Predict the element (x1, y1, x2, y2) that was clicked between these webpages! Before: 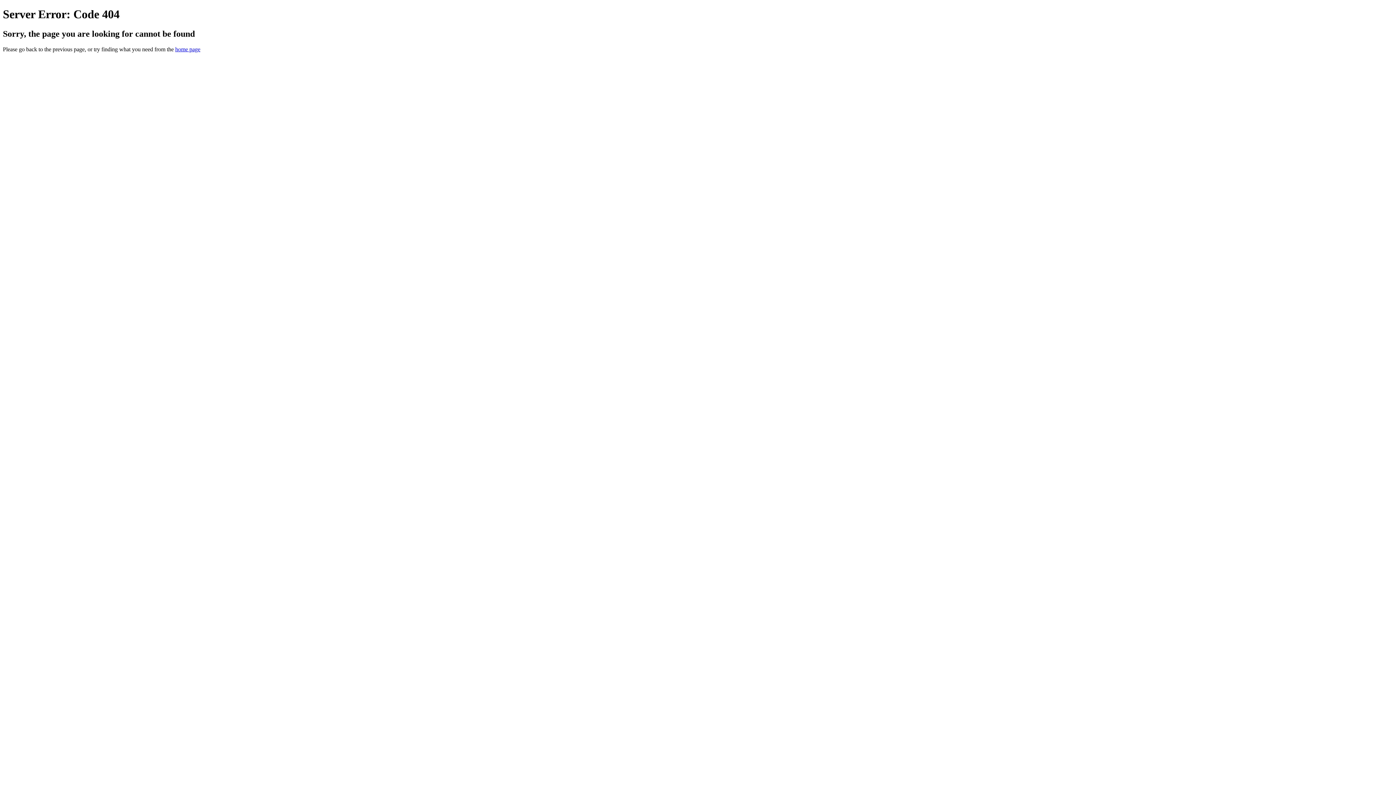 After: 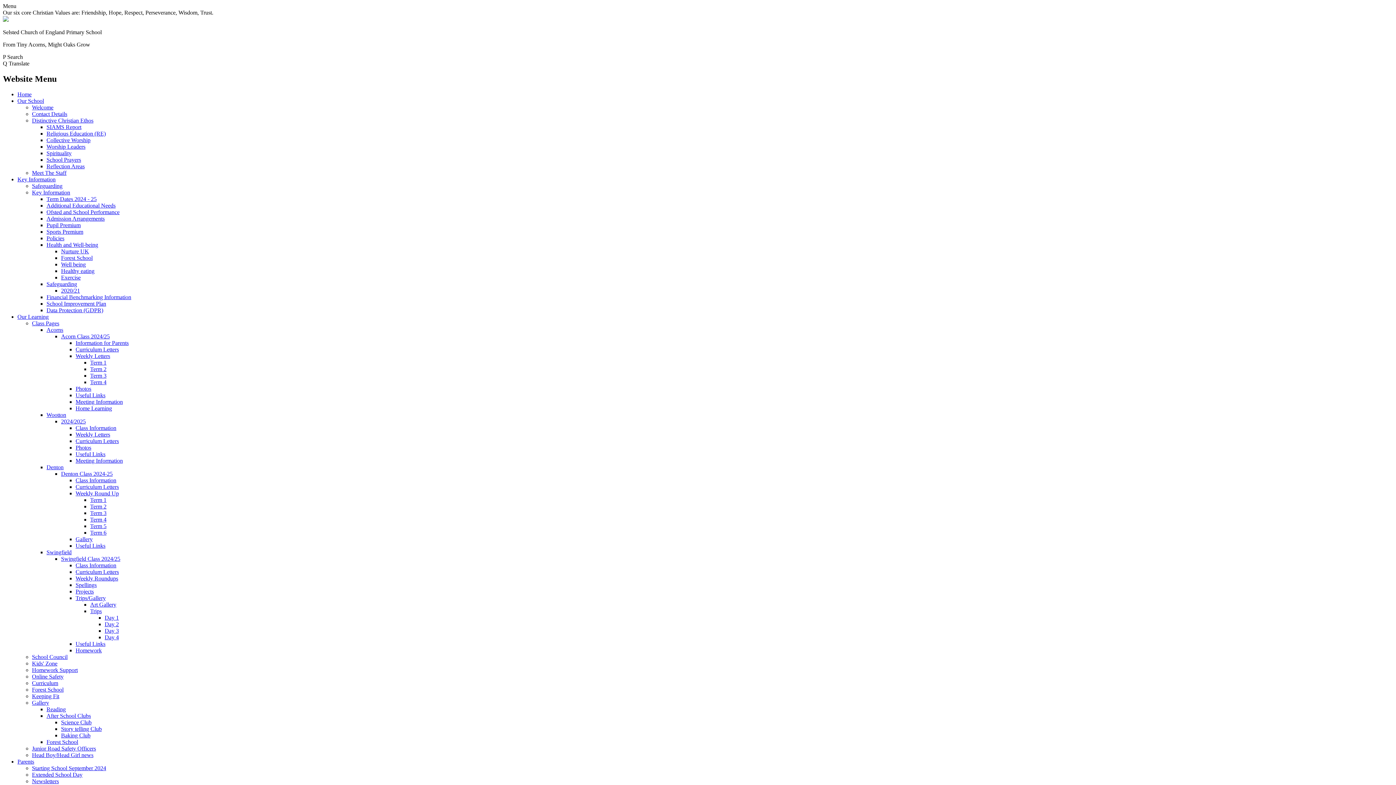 Action: bbox: (175, 46, 200, 52) label: home page